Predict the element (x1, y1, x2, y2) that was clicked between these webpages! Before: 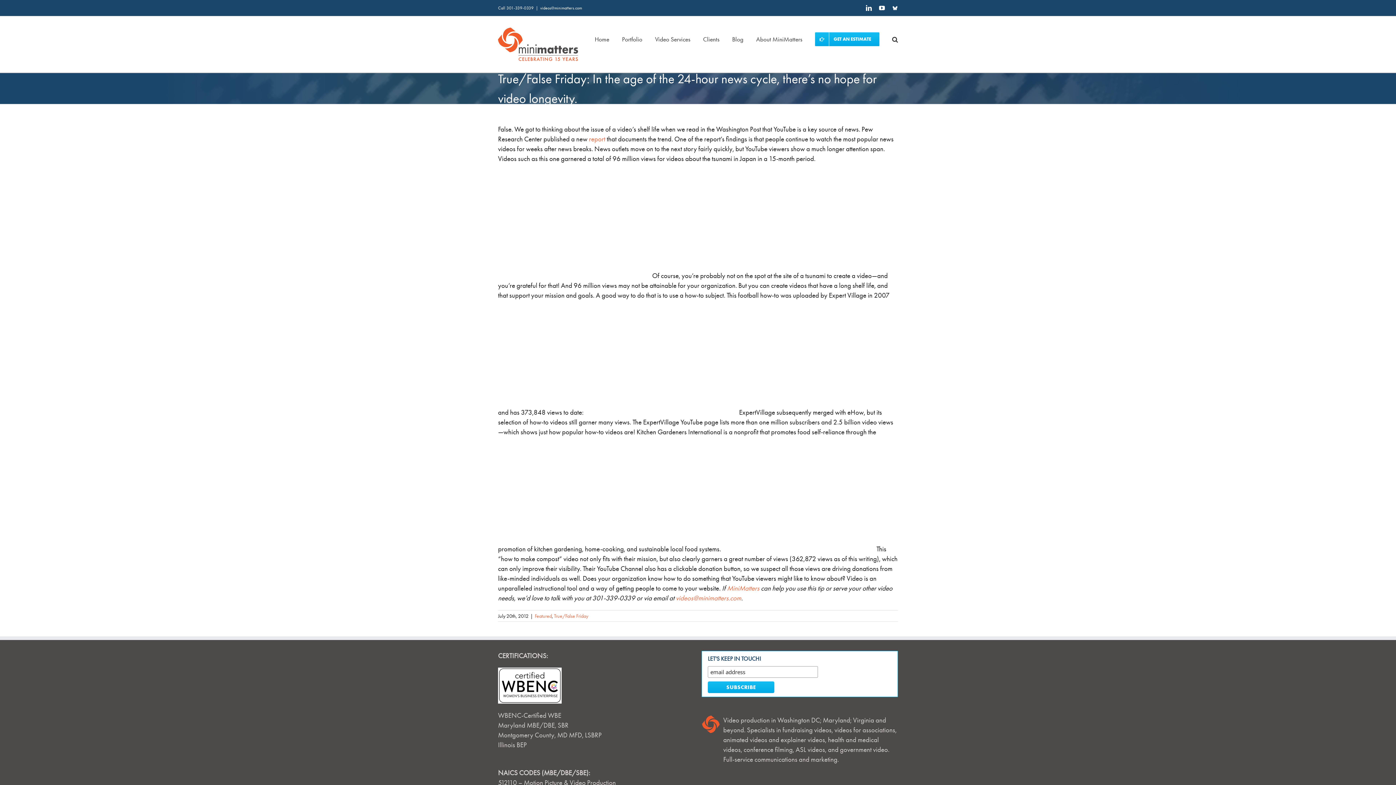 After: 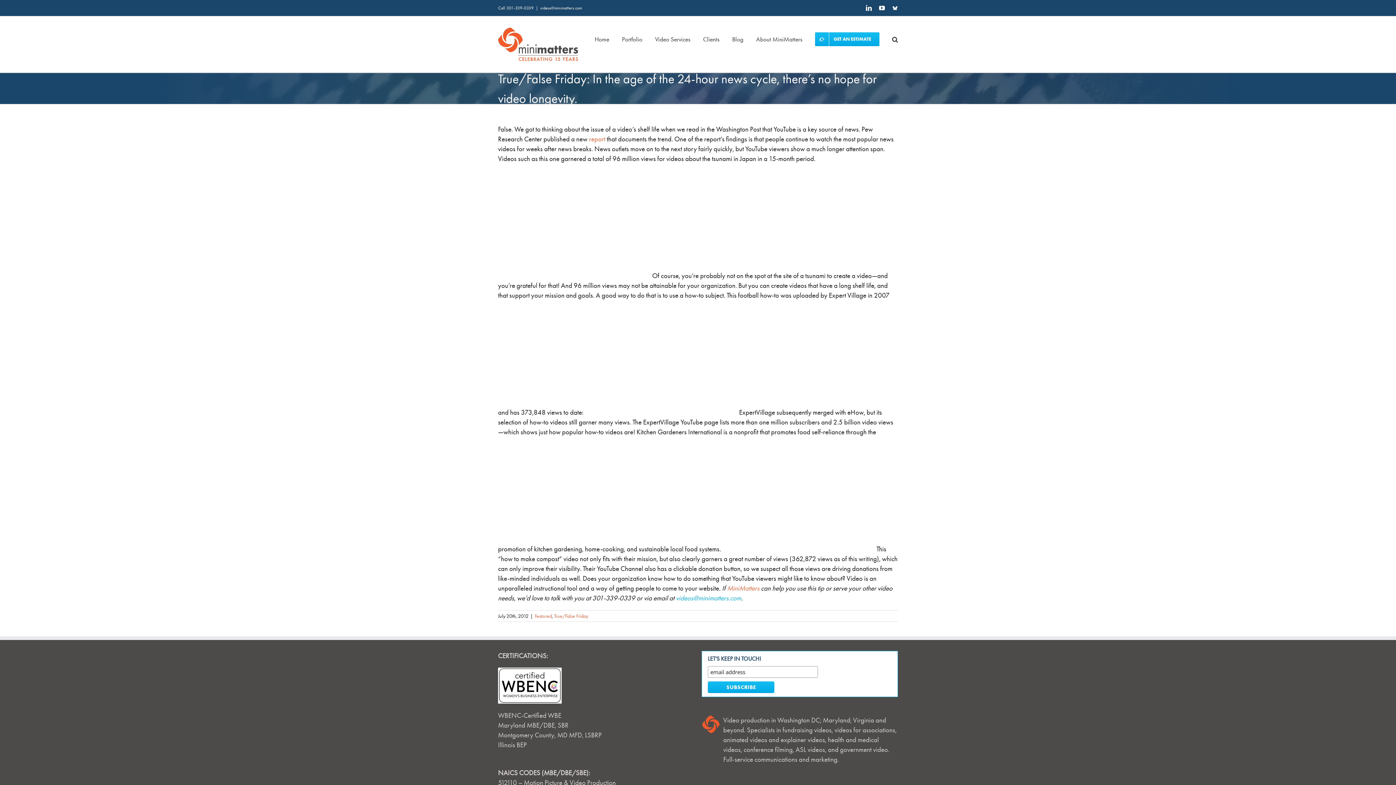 Action: label: videos@minimatters.com bbox: (676, 593, 741, 602)